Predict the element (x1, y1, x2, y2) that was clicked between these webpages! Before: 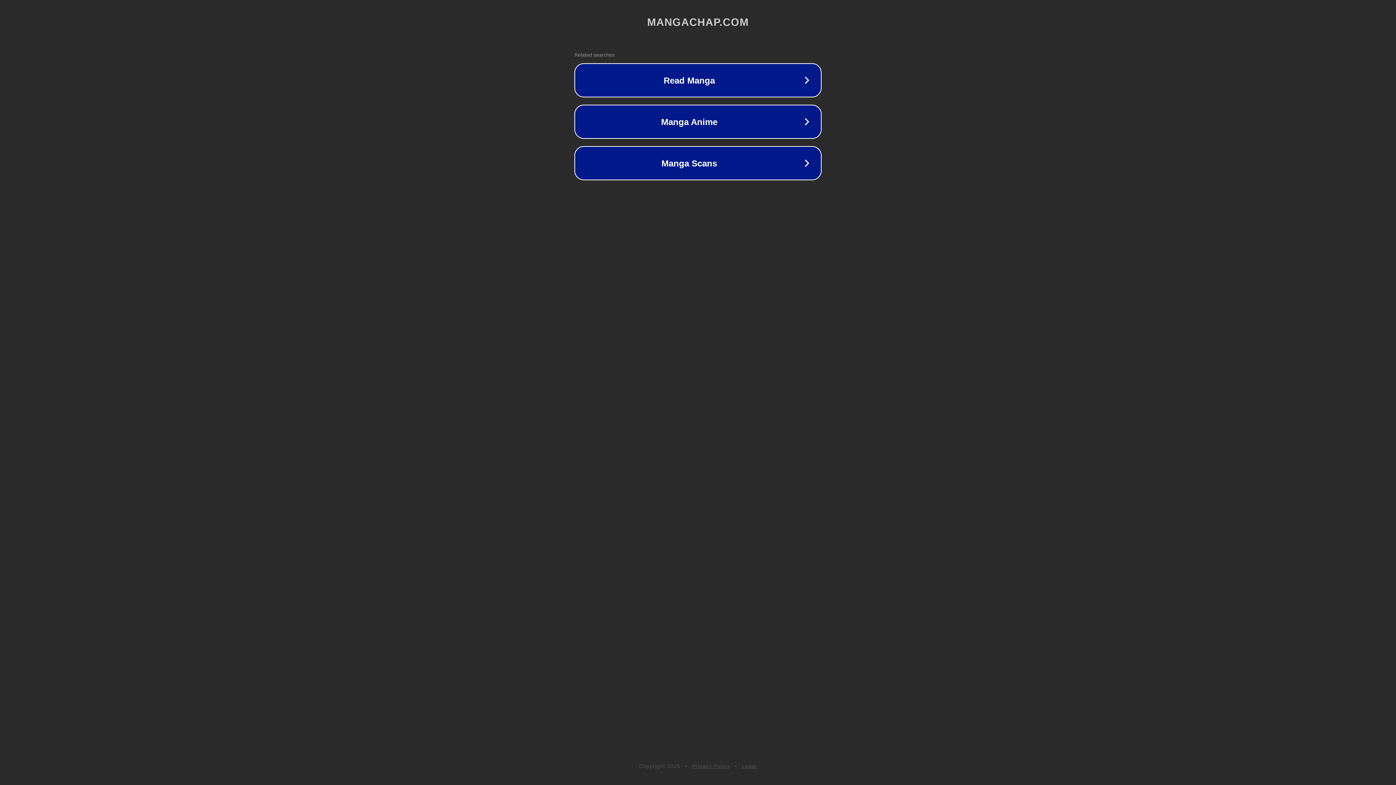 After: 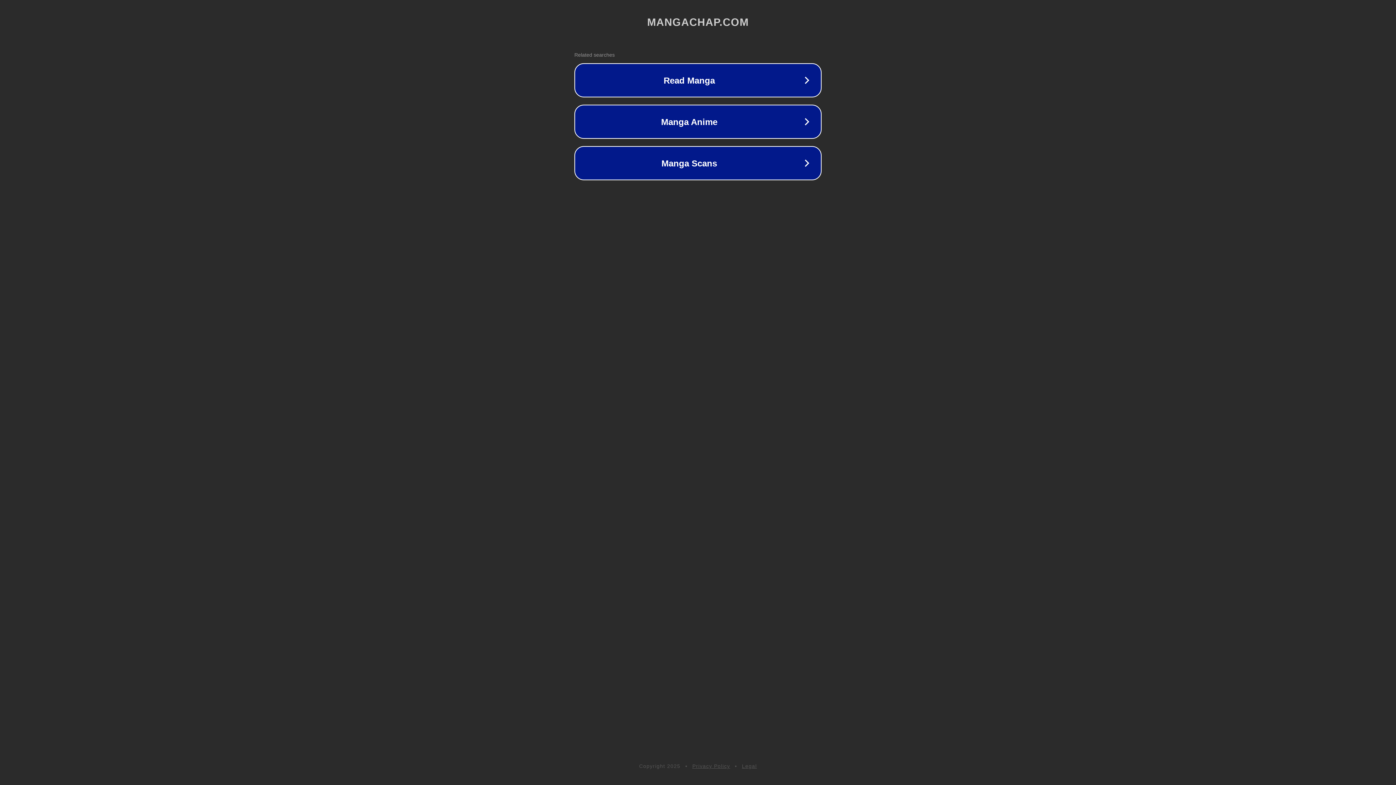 Action: bbox: (742, 763, 757, 769) label: Legal